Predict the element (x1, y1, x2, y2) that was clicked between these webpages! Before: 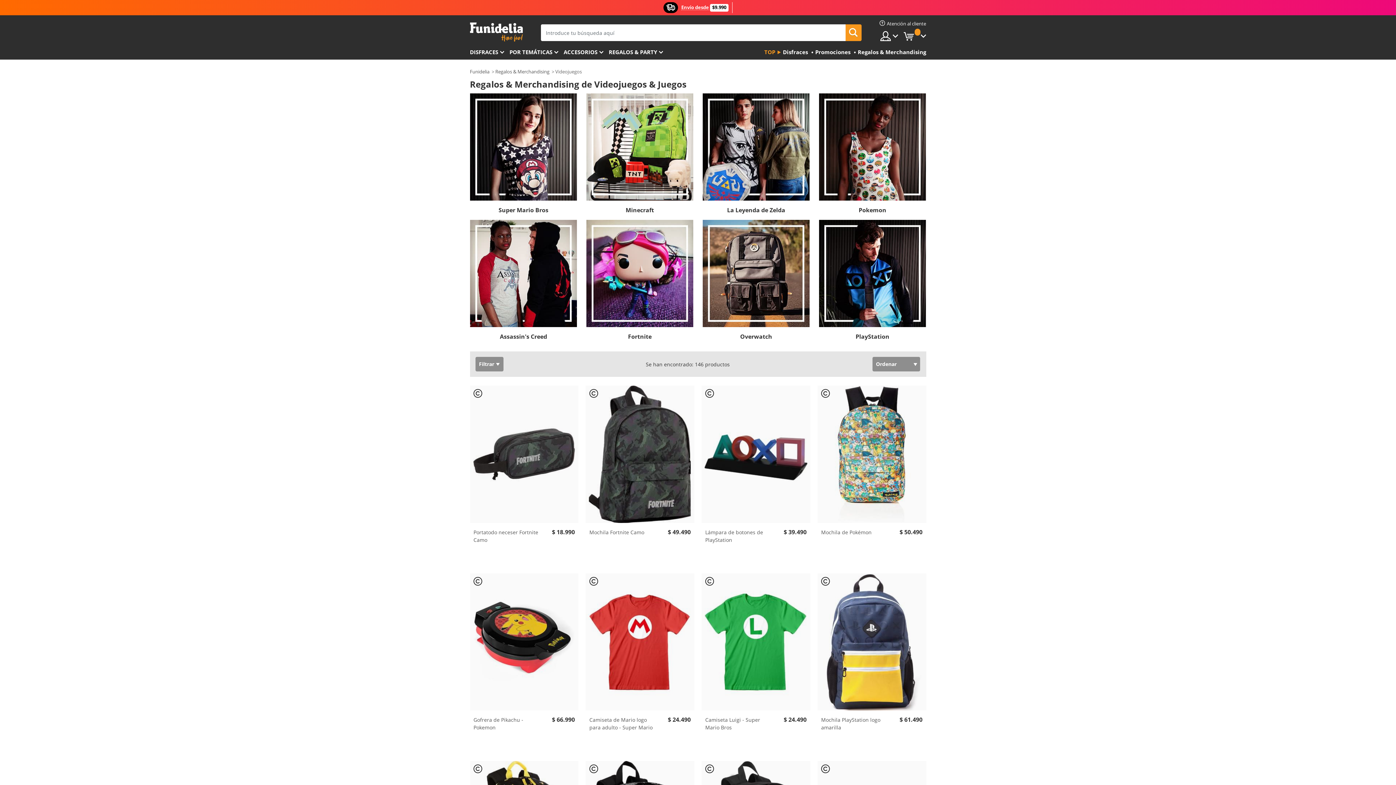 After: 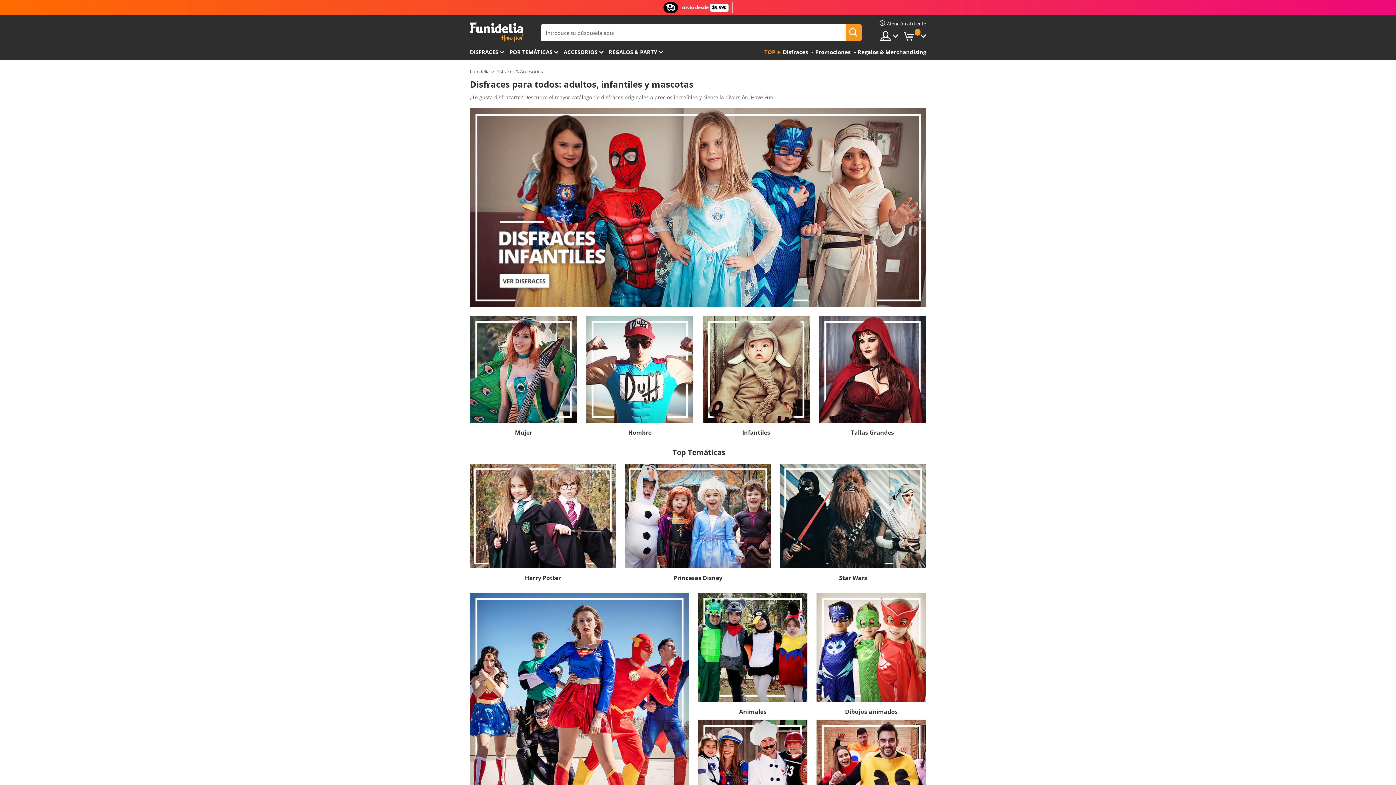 Action: label: POR TEMÁTICAS bbox: (509, 45, 563, 59)